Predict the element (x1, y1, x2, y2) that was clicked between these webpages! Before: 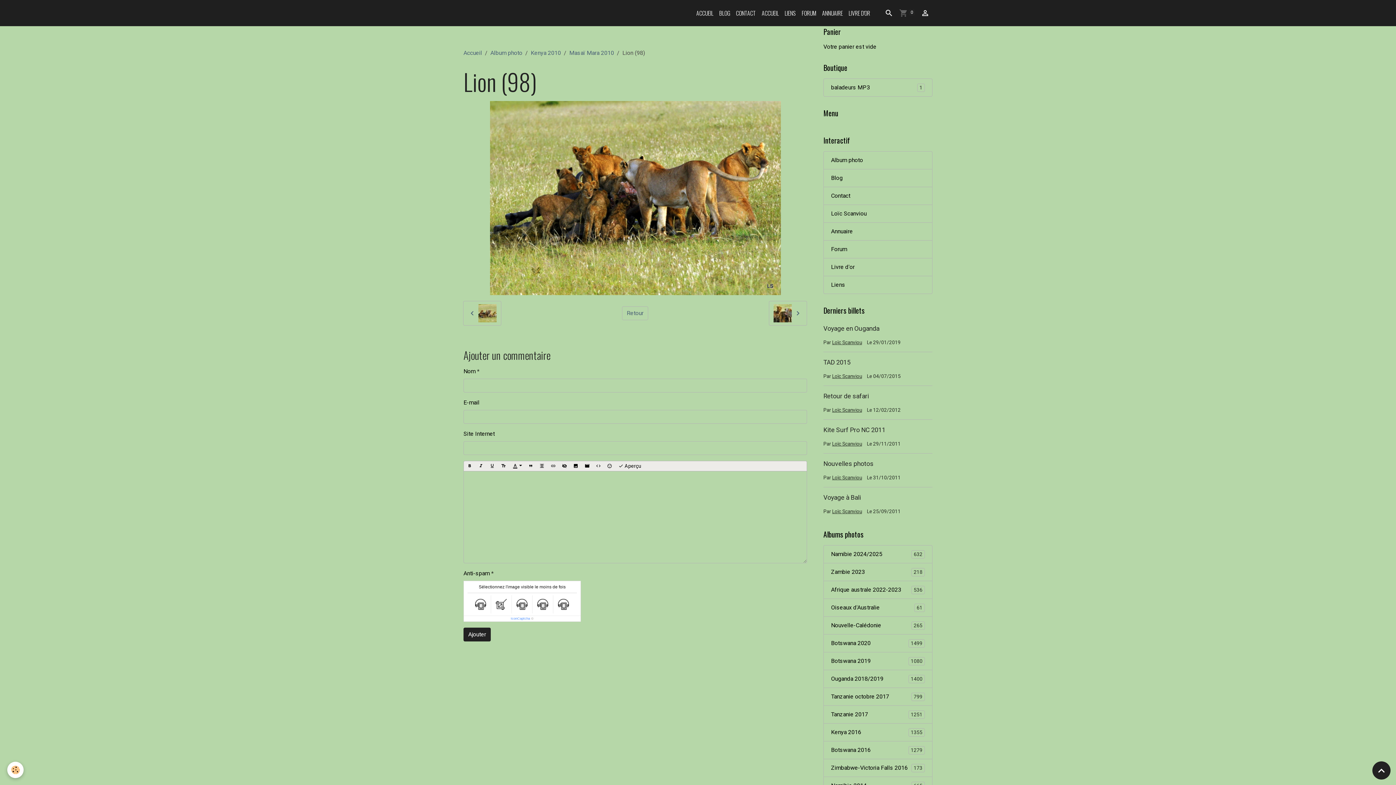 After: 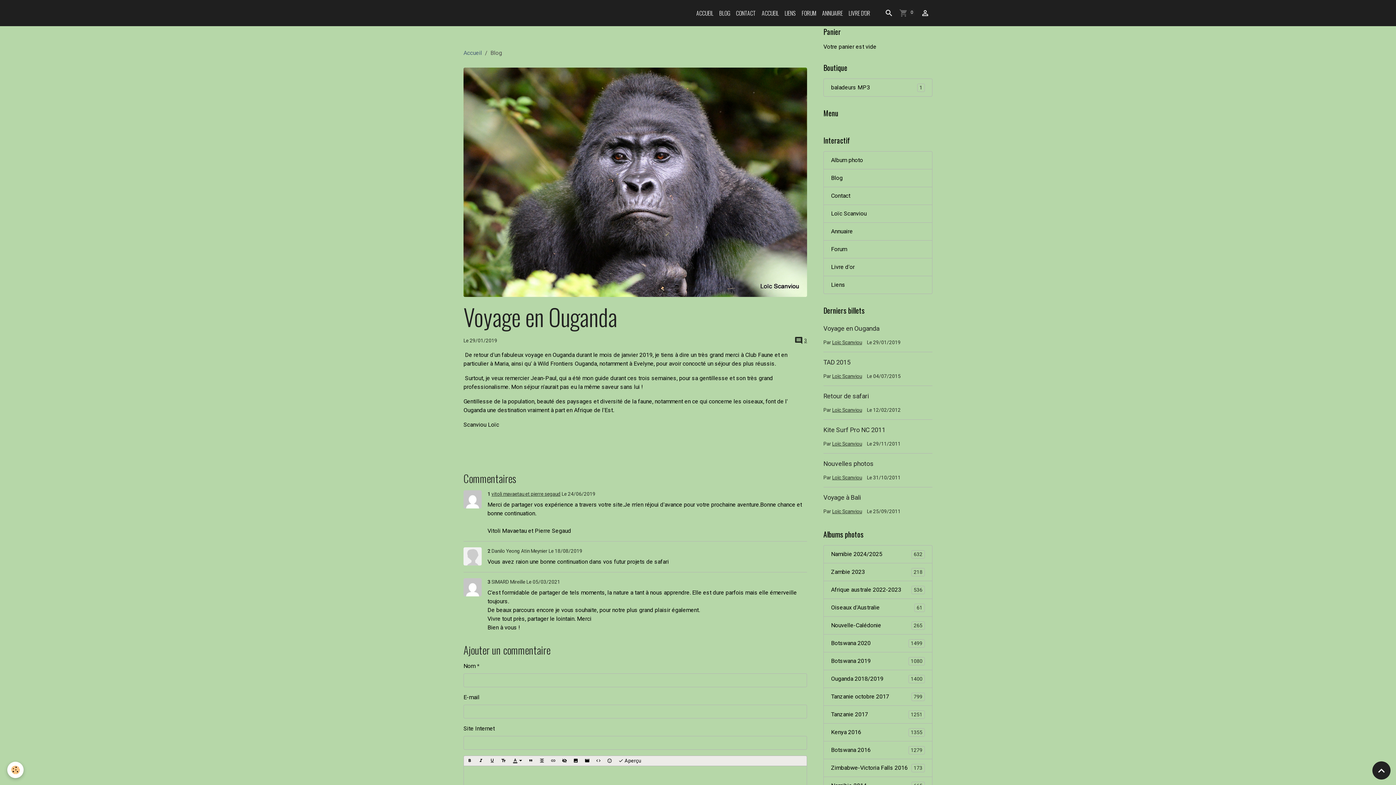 Action: label: Voyage en Ouganda bbox: (823, 325, 879, 332)